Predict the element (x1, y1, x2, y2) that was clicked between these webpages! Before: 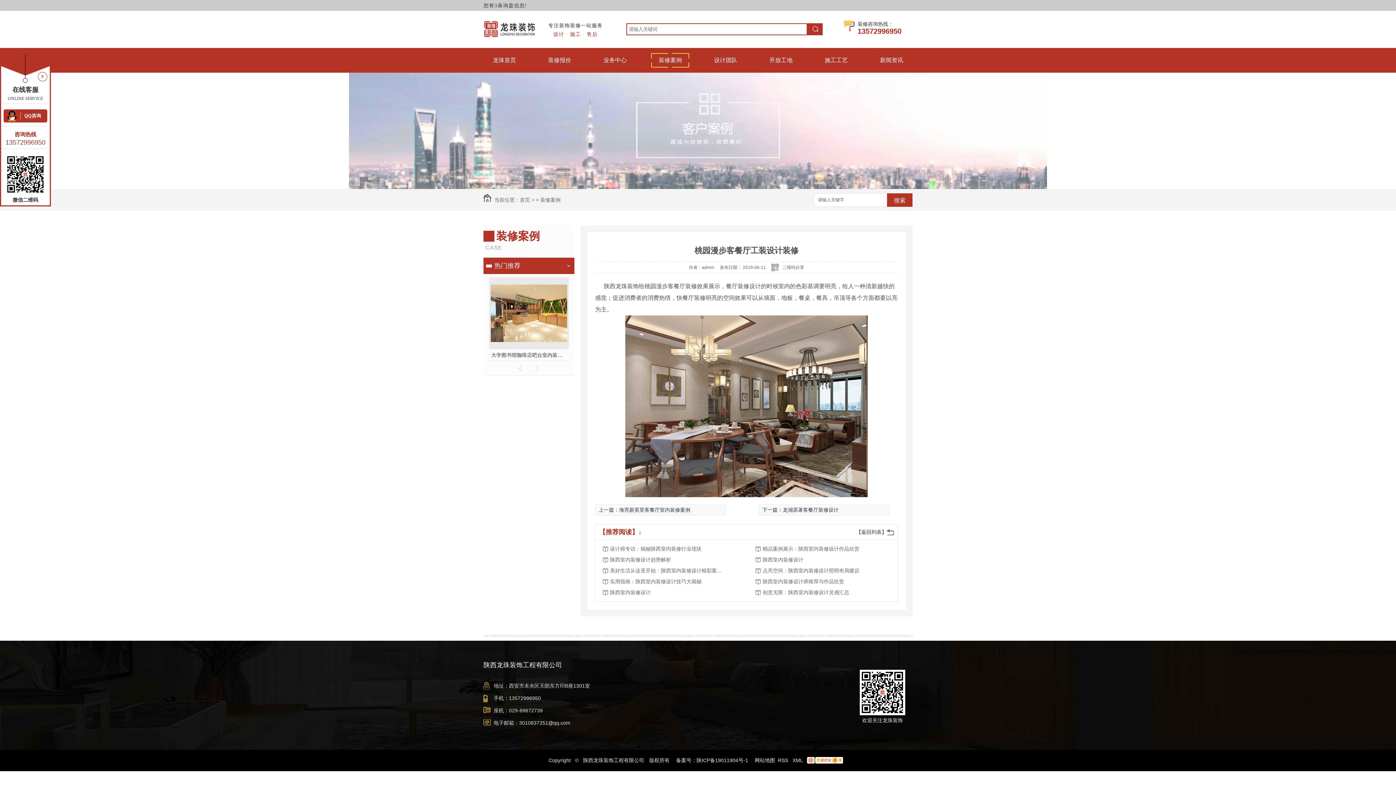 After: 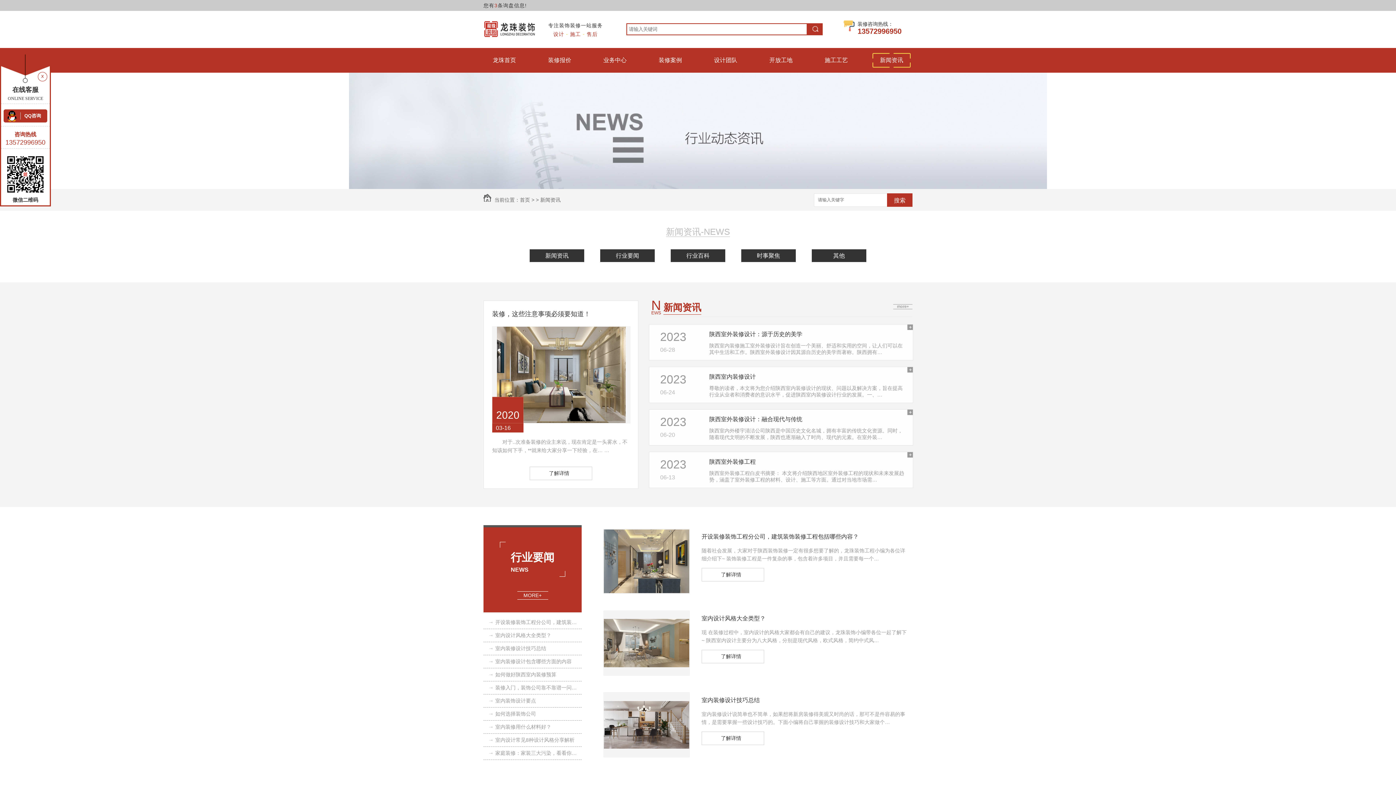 Action: bbox: (870, 48, 912, 72) label: 新闻资讯